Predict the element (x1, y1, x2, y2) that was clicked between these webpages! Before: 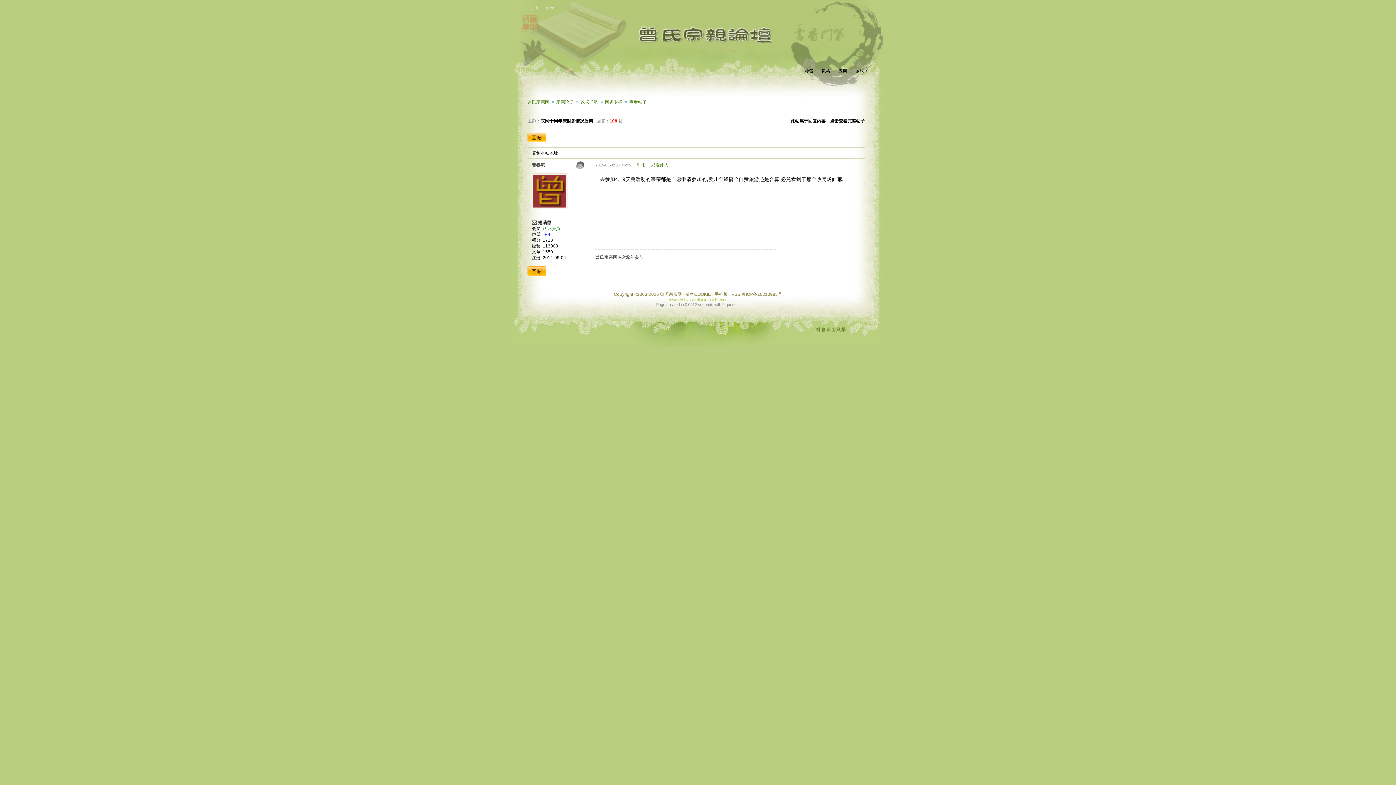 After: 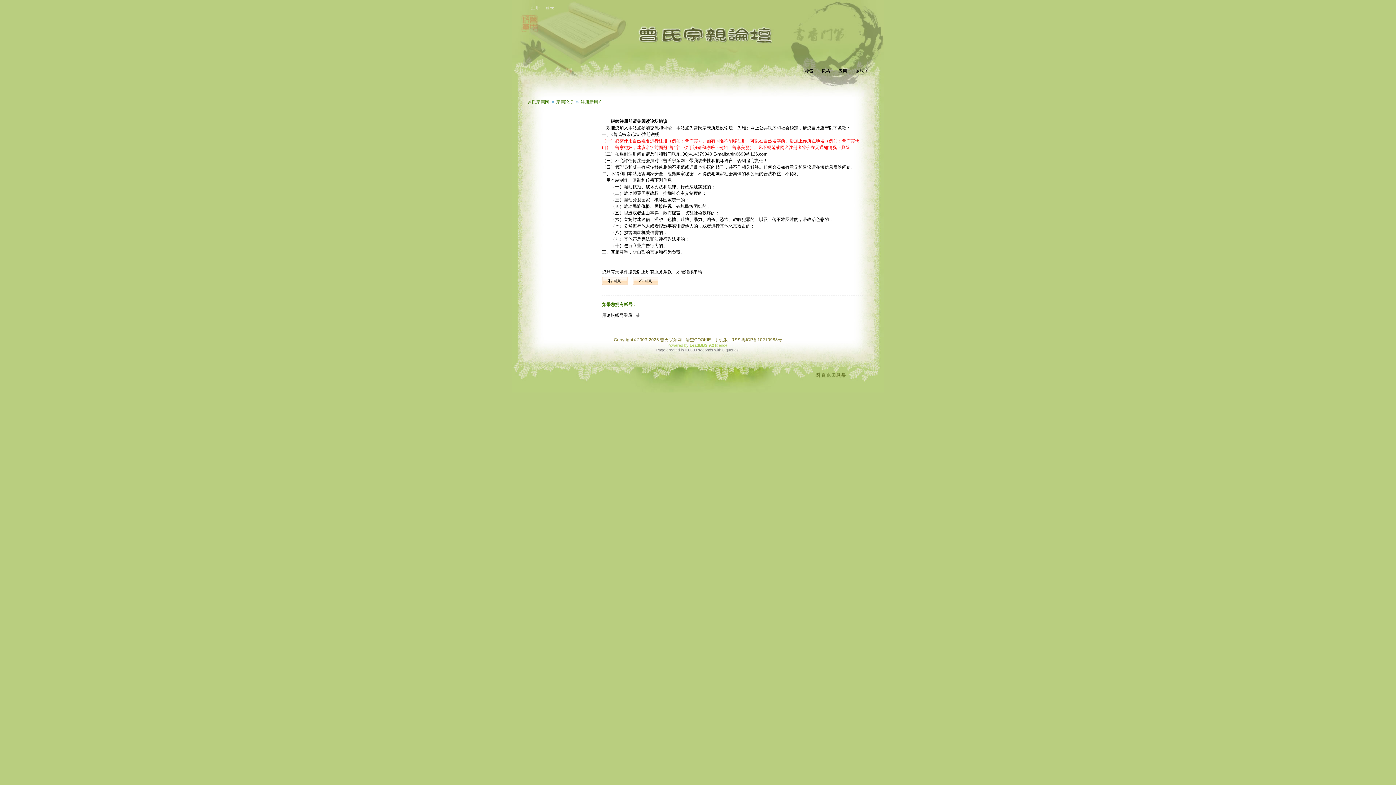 Action: bbox: (531, 5, 540, 10) label: 注册